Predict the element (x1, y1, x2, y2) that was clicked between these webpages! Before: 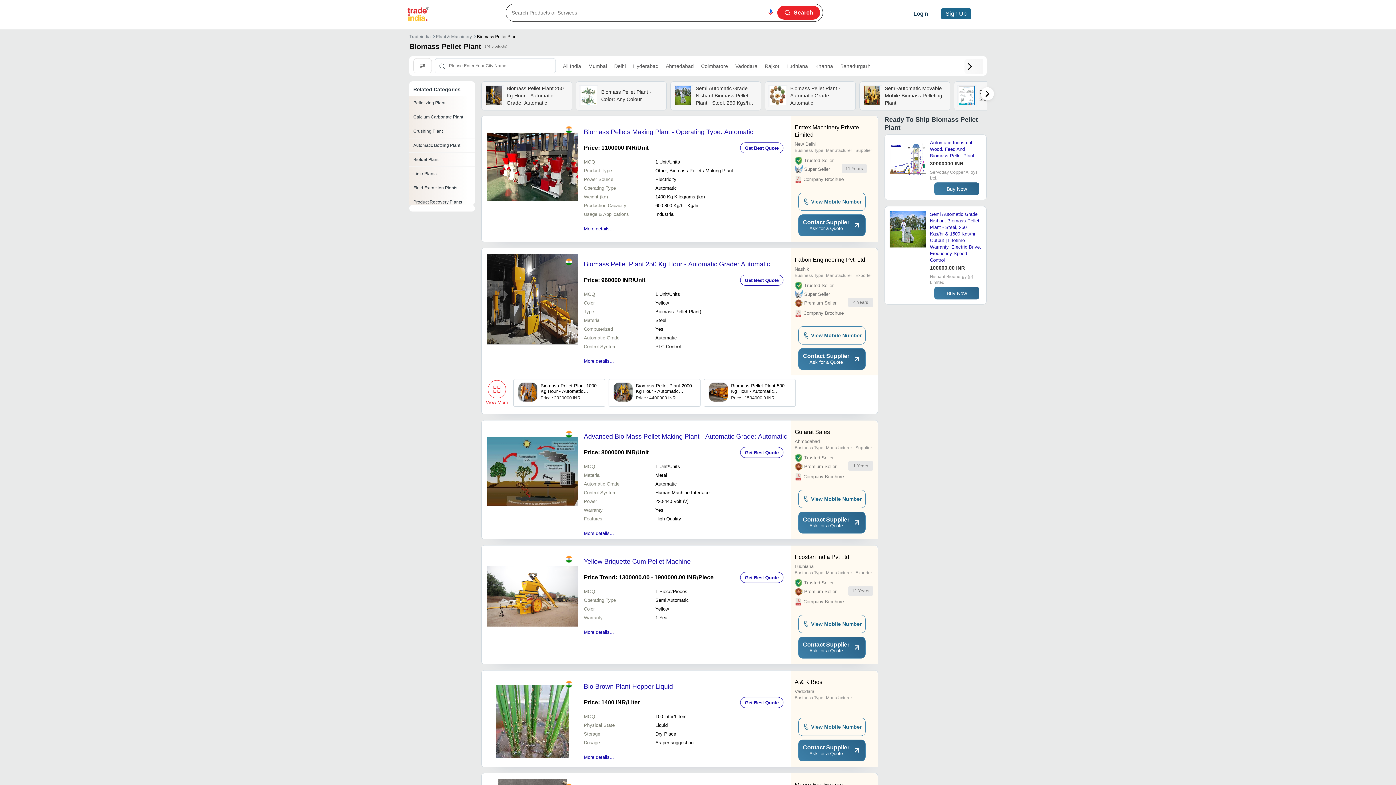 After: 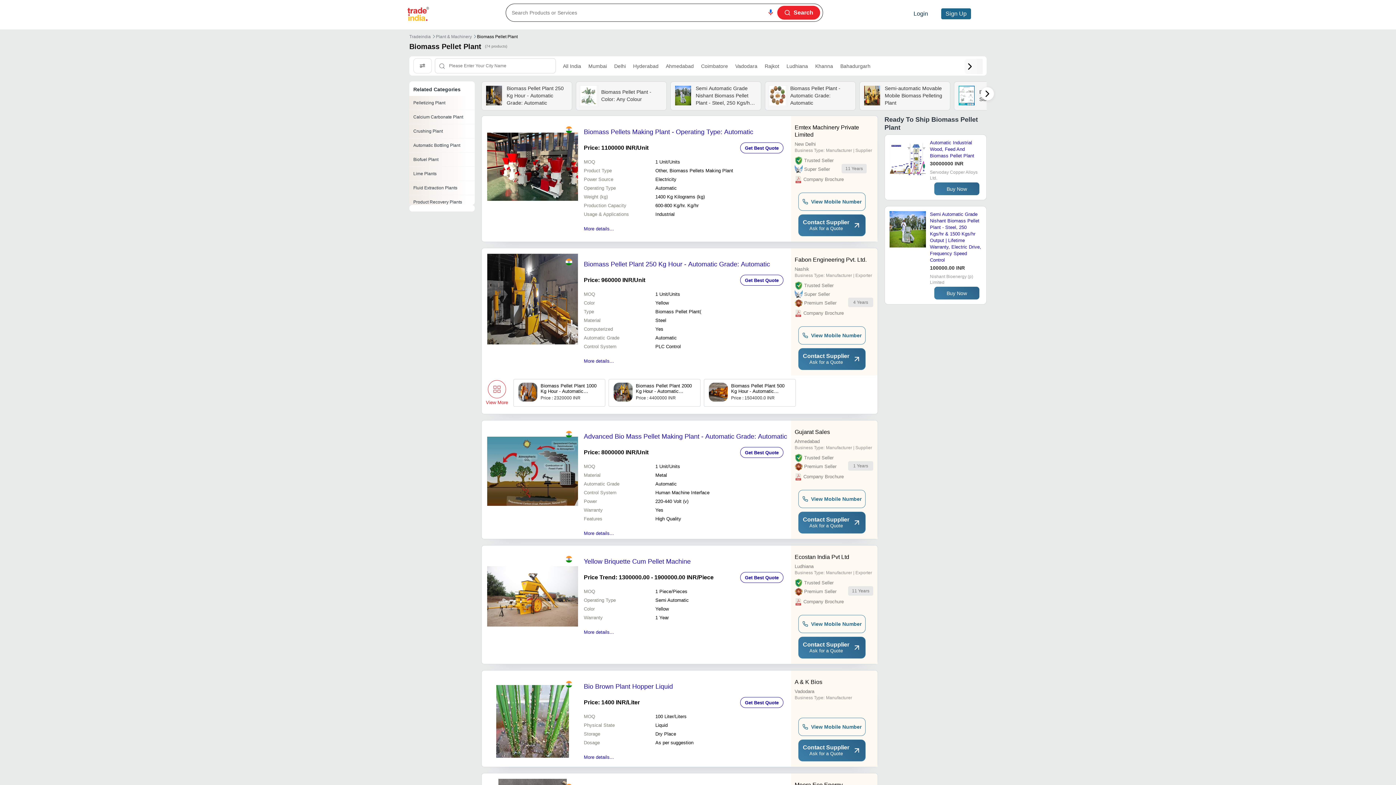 Action: label: Search bbox: (777, 5, 820, 19)